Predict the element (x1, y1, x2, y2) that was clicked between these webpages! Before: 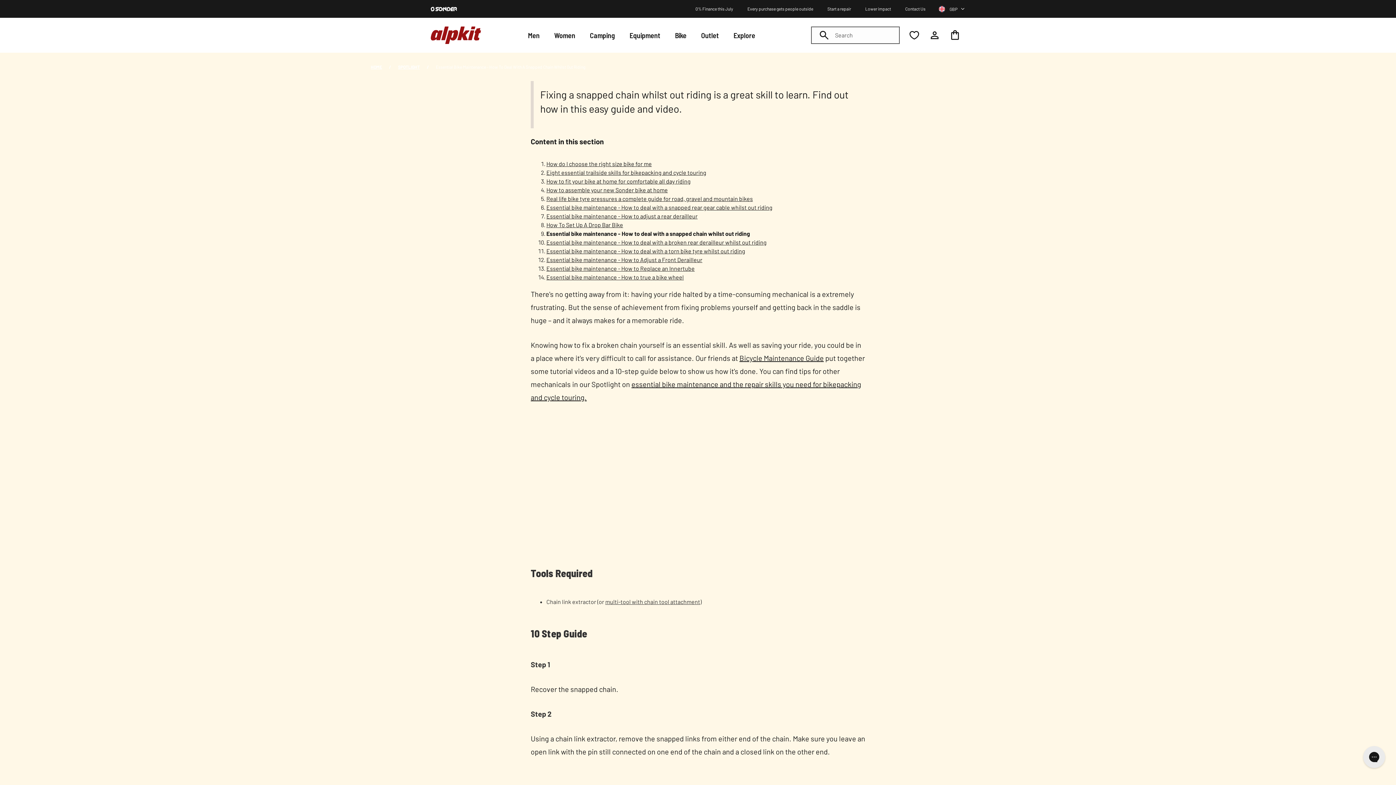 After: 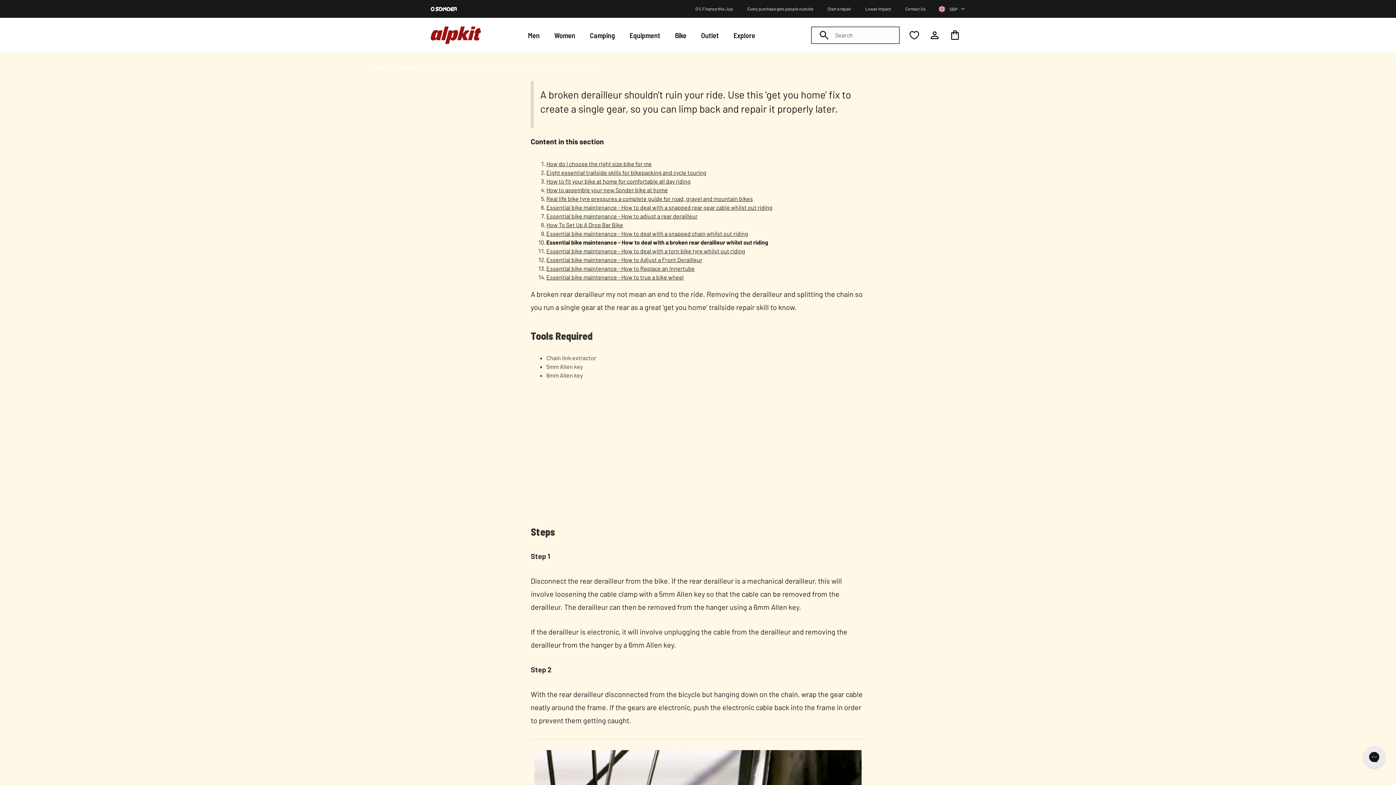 Action: label: Essential bike maintenance - How to deal with a broken rear derailleur whilst out riding bbox: (546, 238, 766, 245)